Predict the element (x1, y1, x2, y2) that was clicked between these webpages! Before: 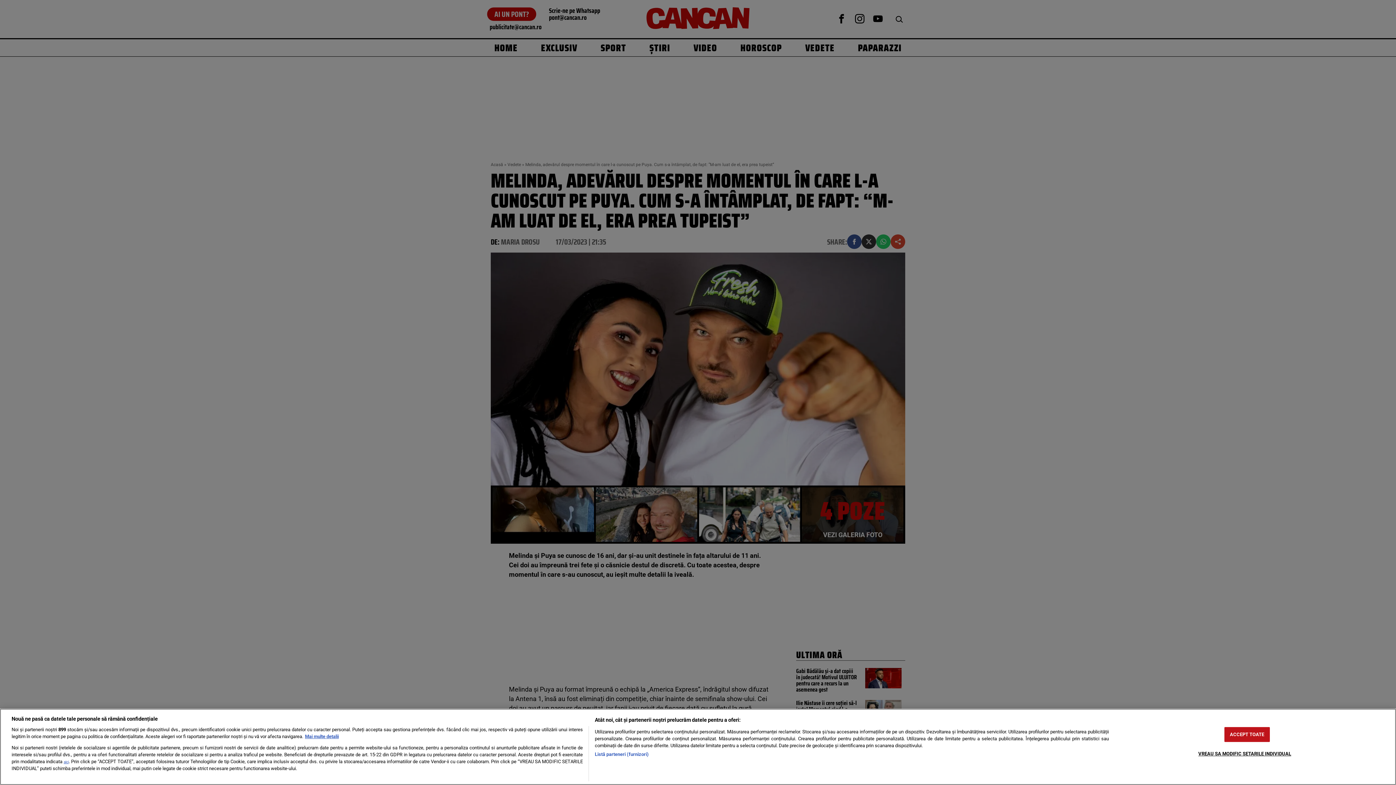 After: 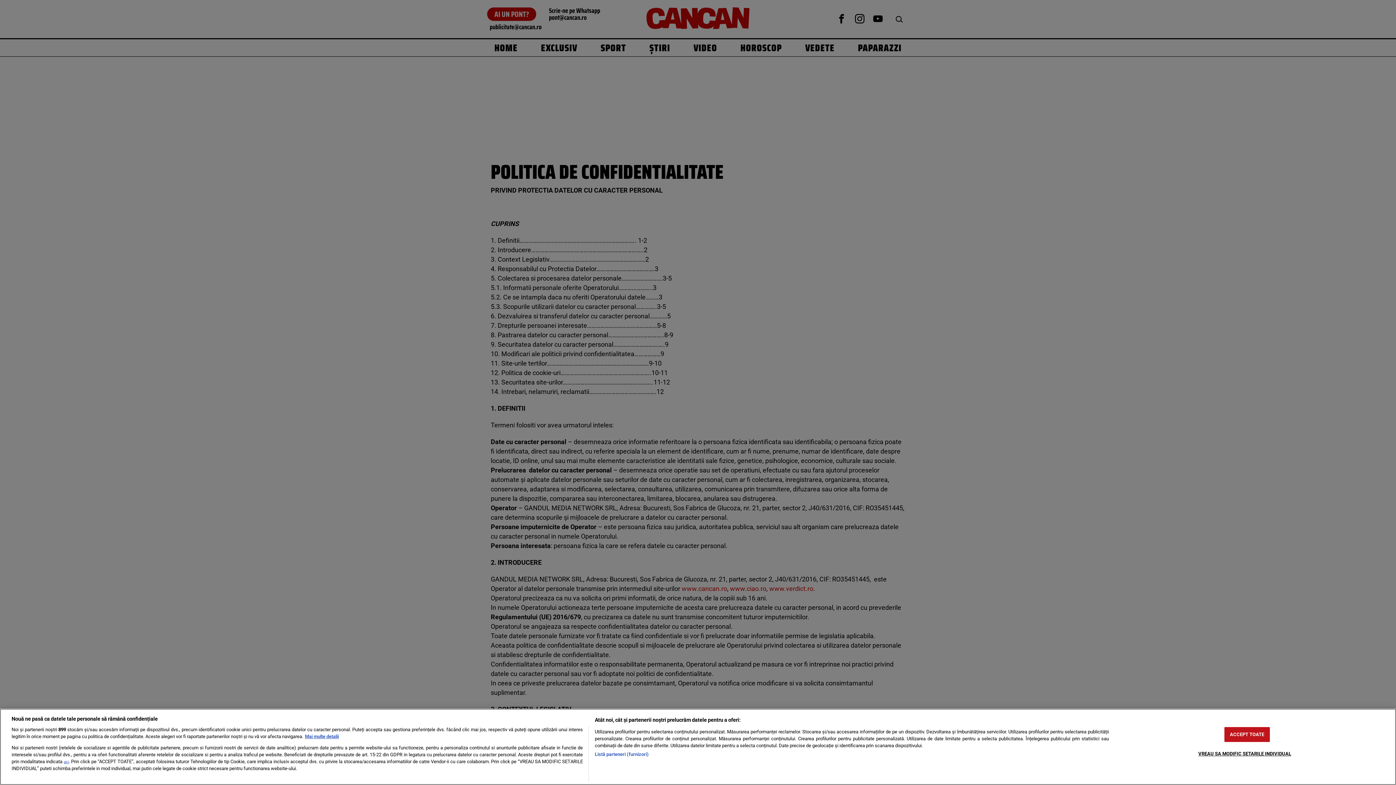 Action: label: aici bbox: (63, 760, 68, 764)